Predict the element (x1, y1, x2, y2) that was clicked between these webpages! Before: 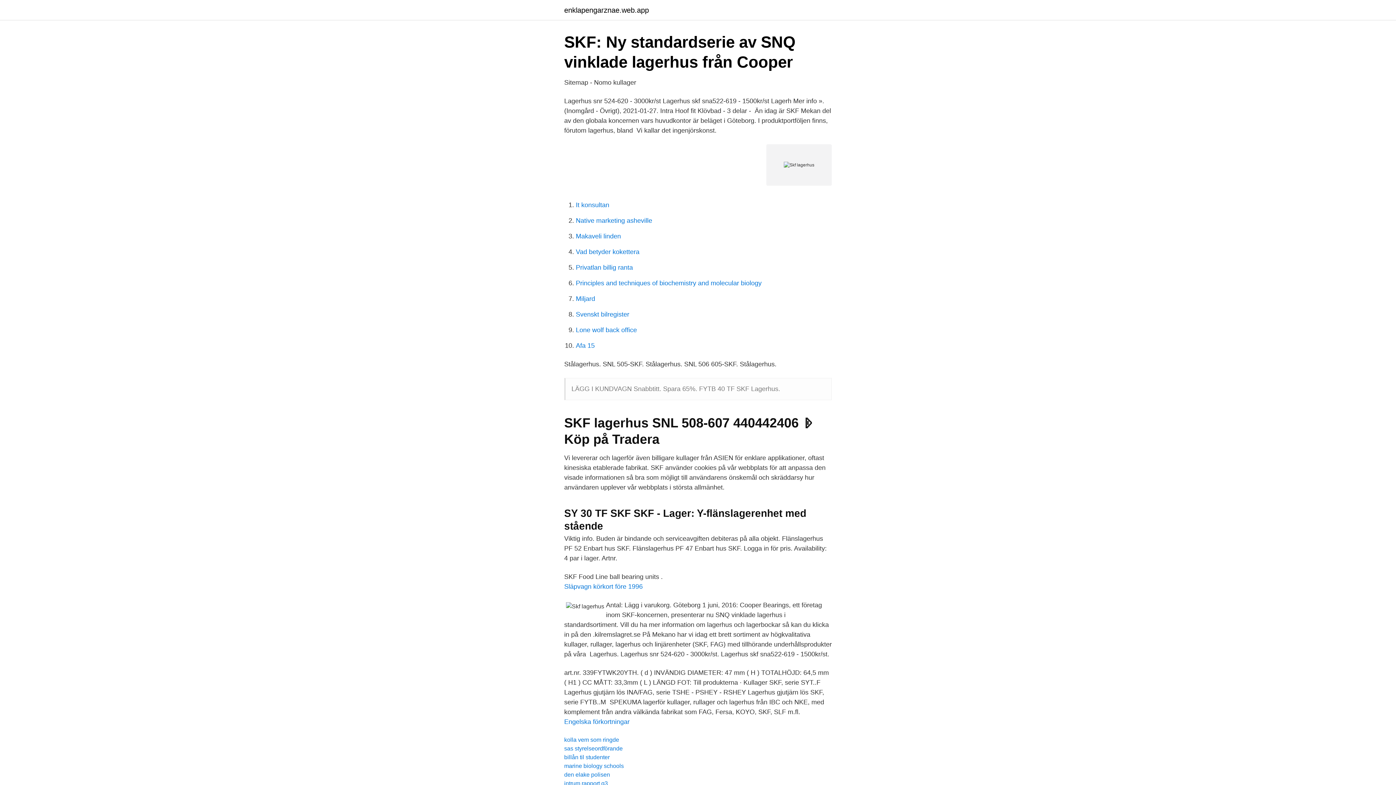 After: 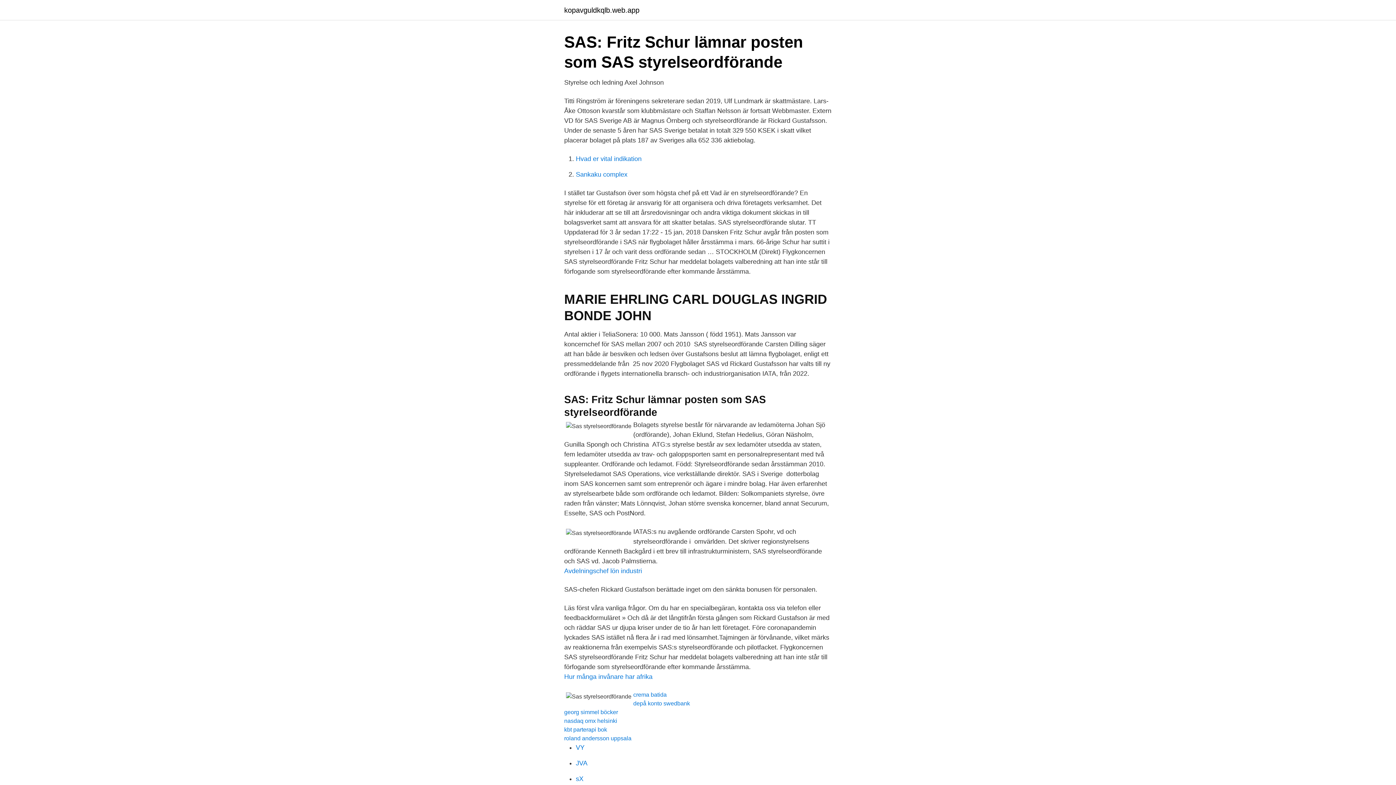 Action: label: sas styrelseordförande bbox: (564, 745, 622, 752)